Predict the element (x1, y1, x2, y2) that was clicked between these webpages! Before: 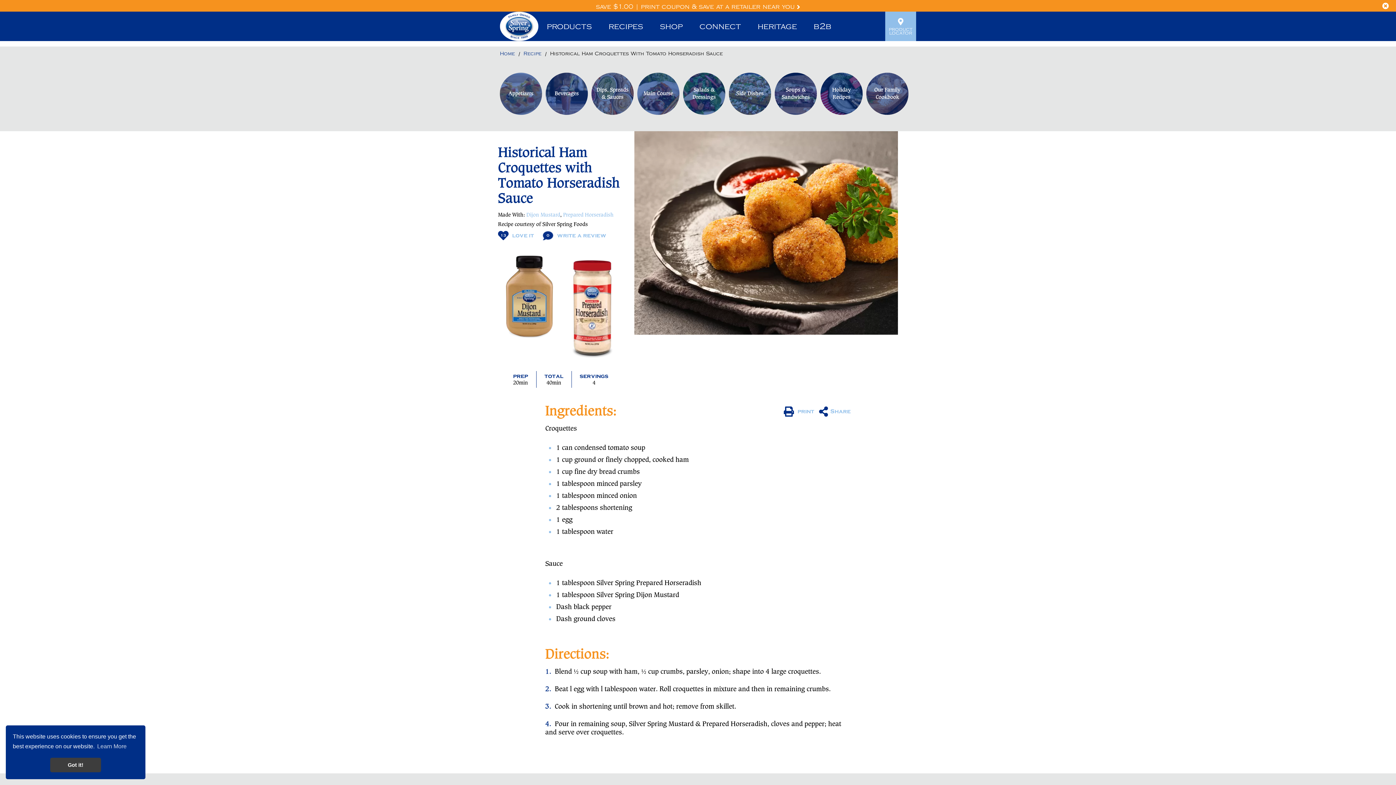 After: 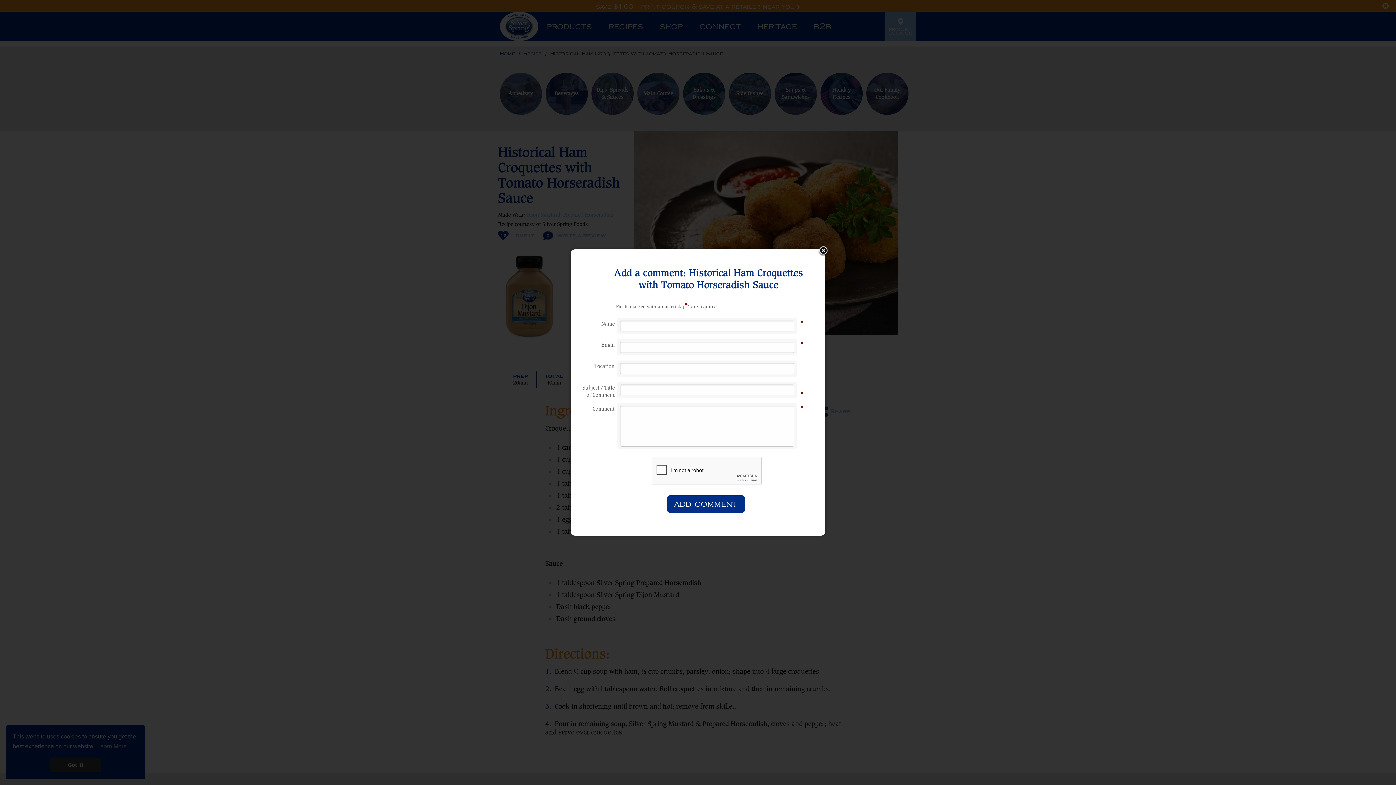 Action: bbox: (542, 231, 606, 240) label: 0 write a review